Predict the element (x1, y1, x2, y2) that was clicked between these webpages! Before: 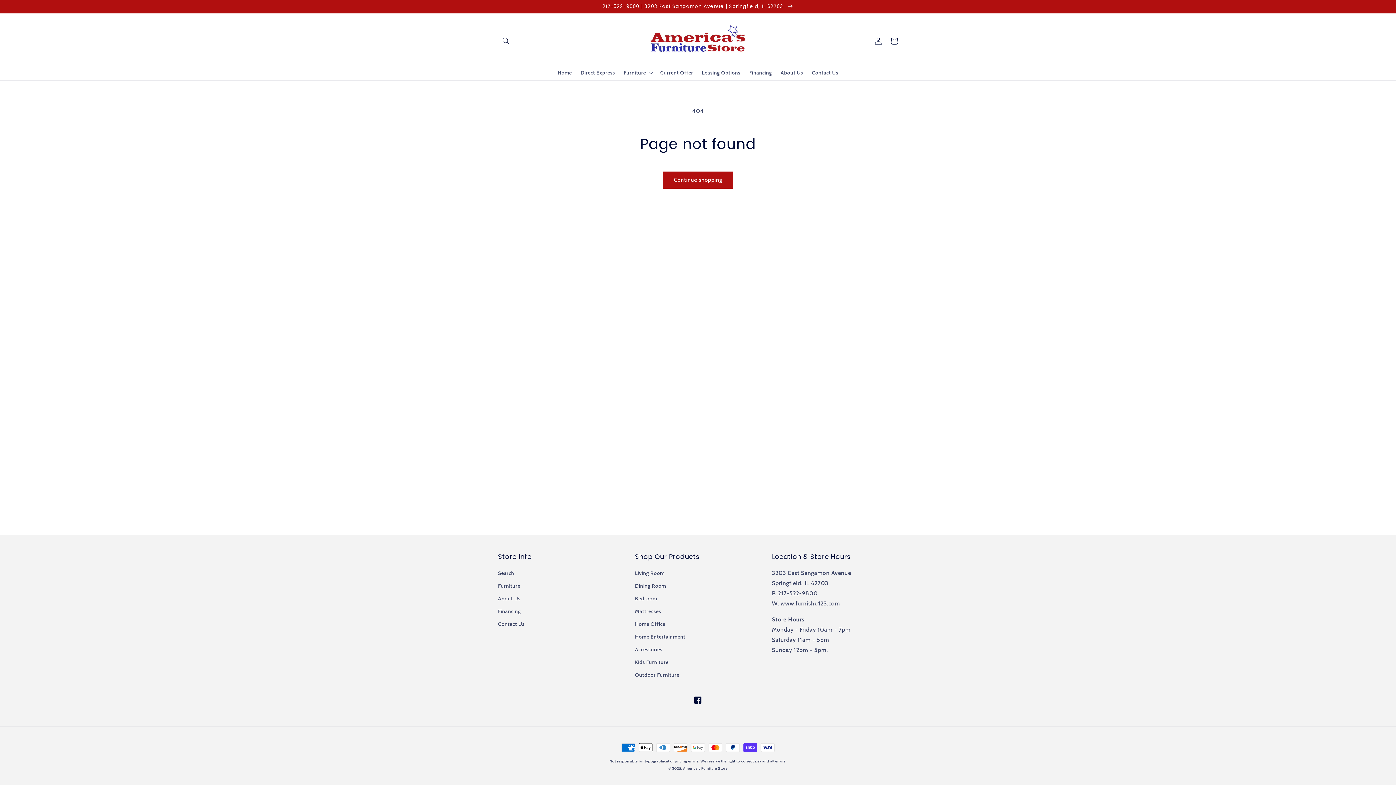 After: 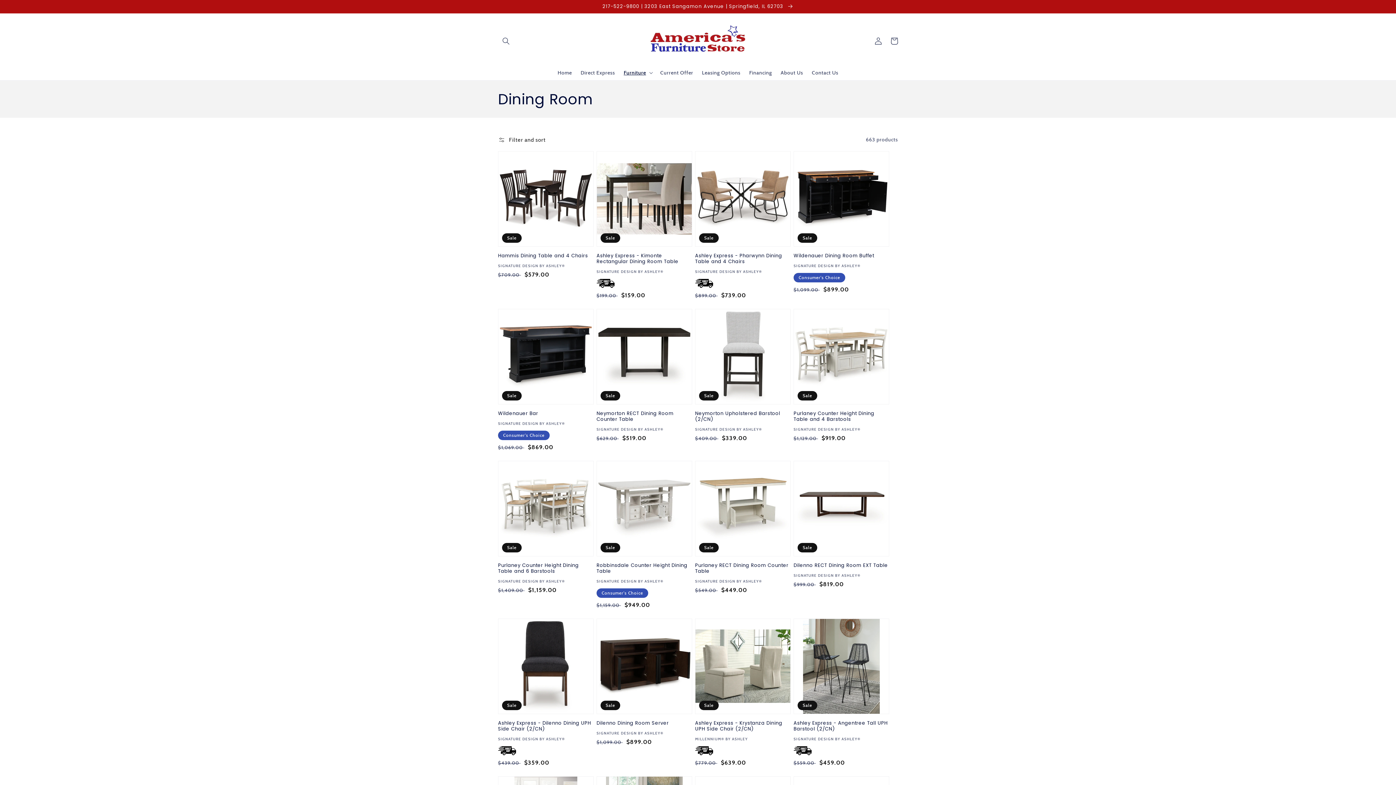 Action: label: Dining Room bbox: (635, 580, 666, 592)